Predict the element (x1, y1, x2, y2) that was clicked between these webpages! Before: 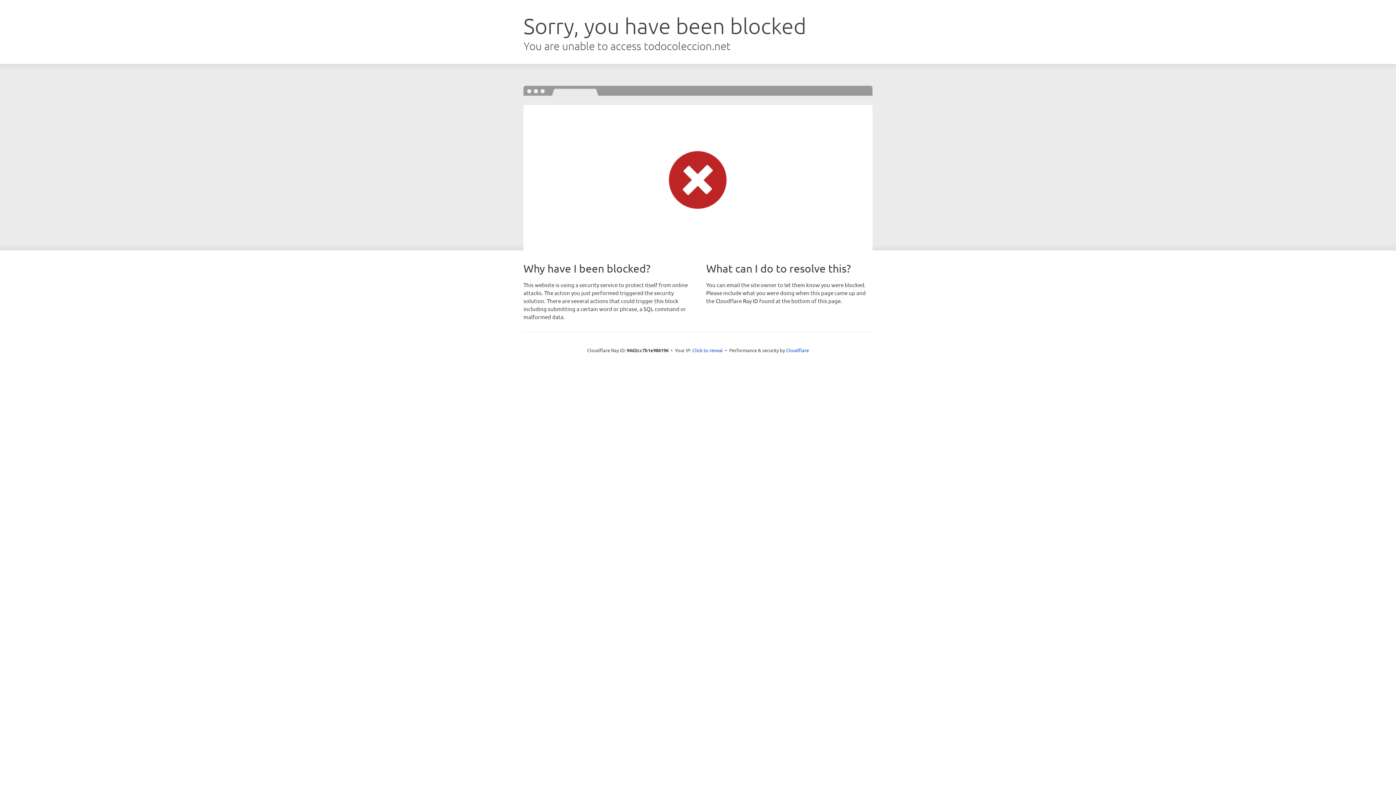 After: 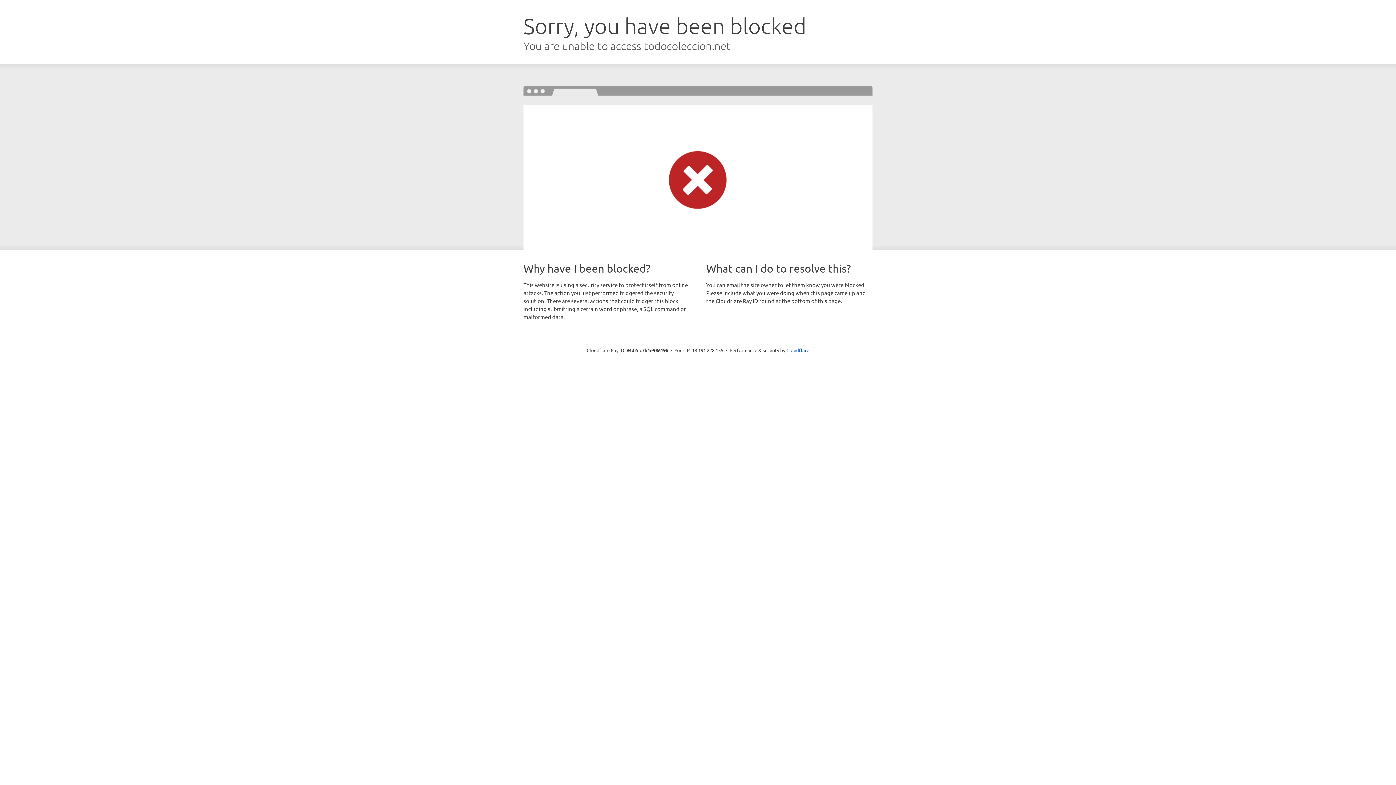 Action: bbox: (692, 346, 723, 353) label: Click to reveal